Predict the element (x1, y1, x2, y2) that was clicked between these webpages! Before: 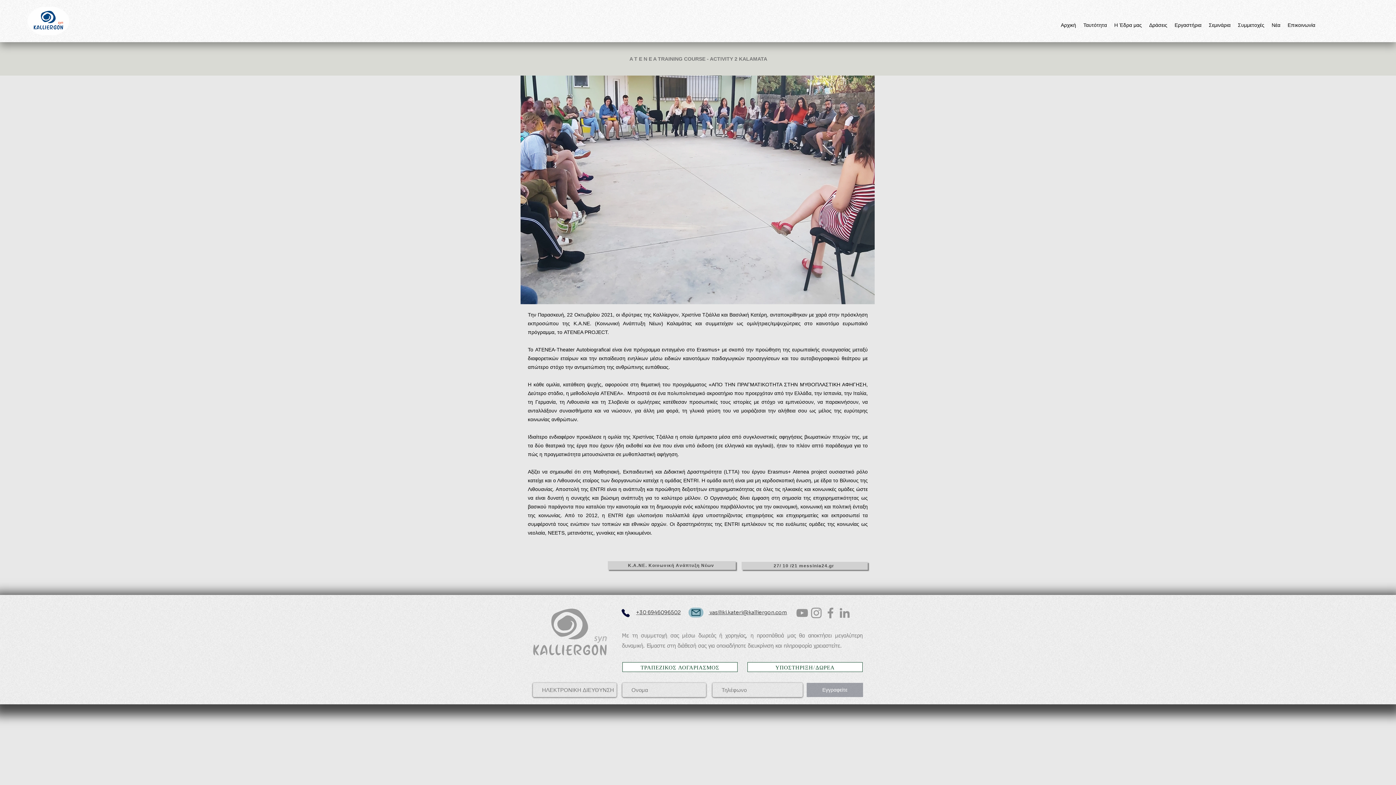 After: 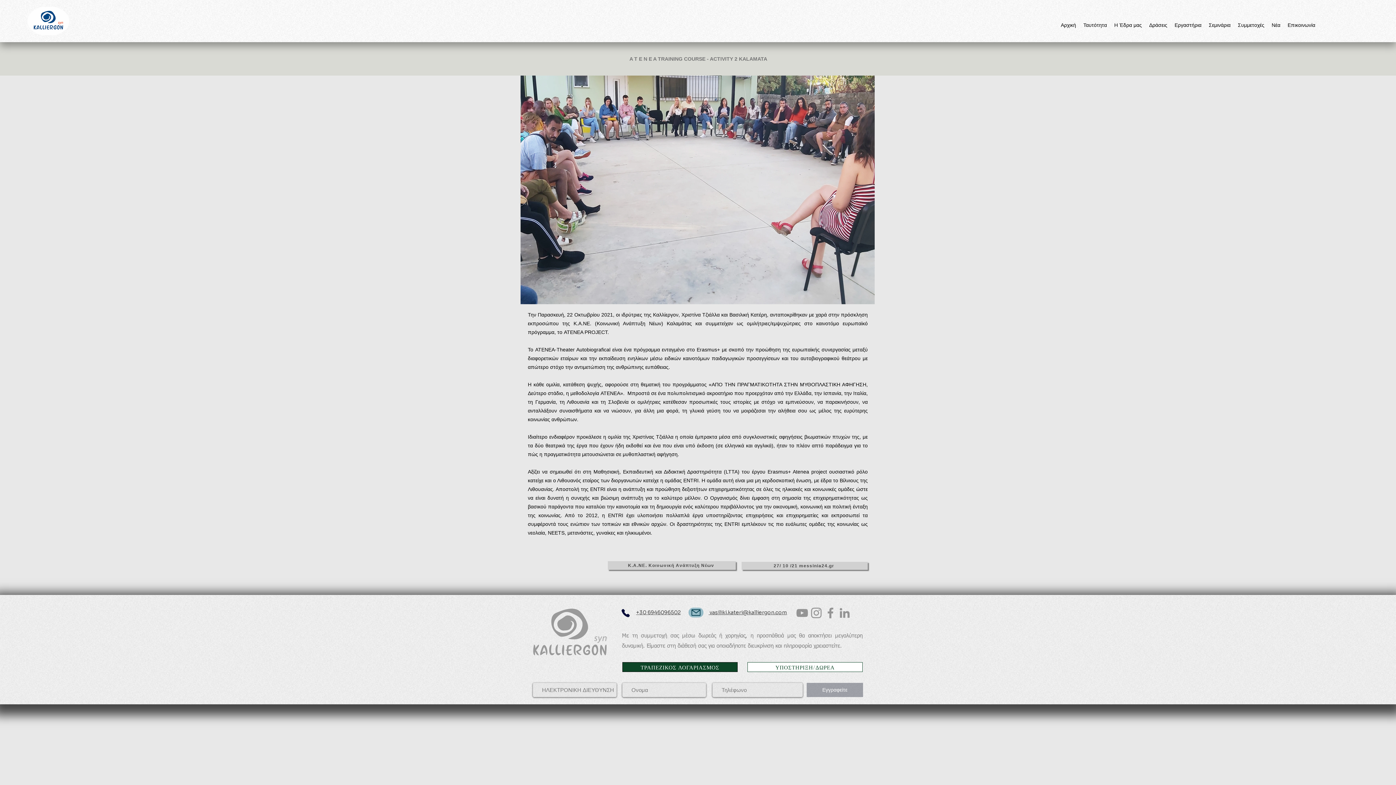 Action: bbox: (622, 662, 737, 672) label: ΤΡΑΠΕΖΙΚΟΣ ΛΟΓΑΡΙΑΣΜΟΣ